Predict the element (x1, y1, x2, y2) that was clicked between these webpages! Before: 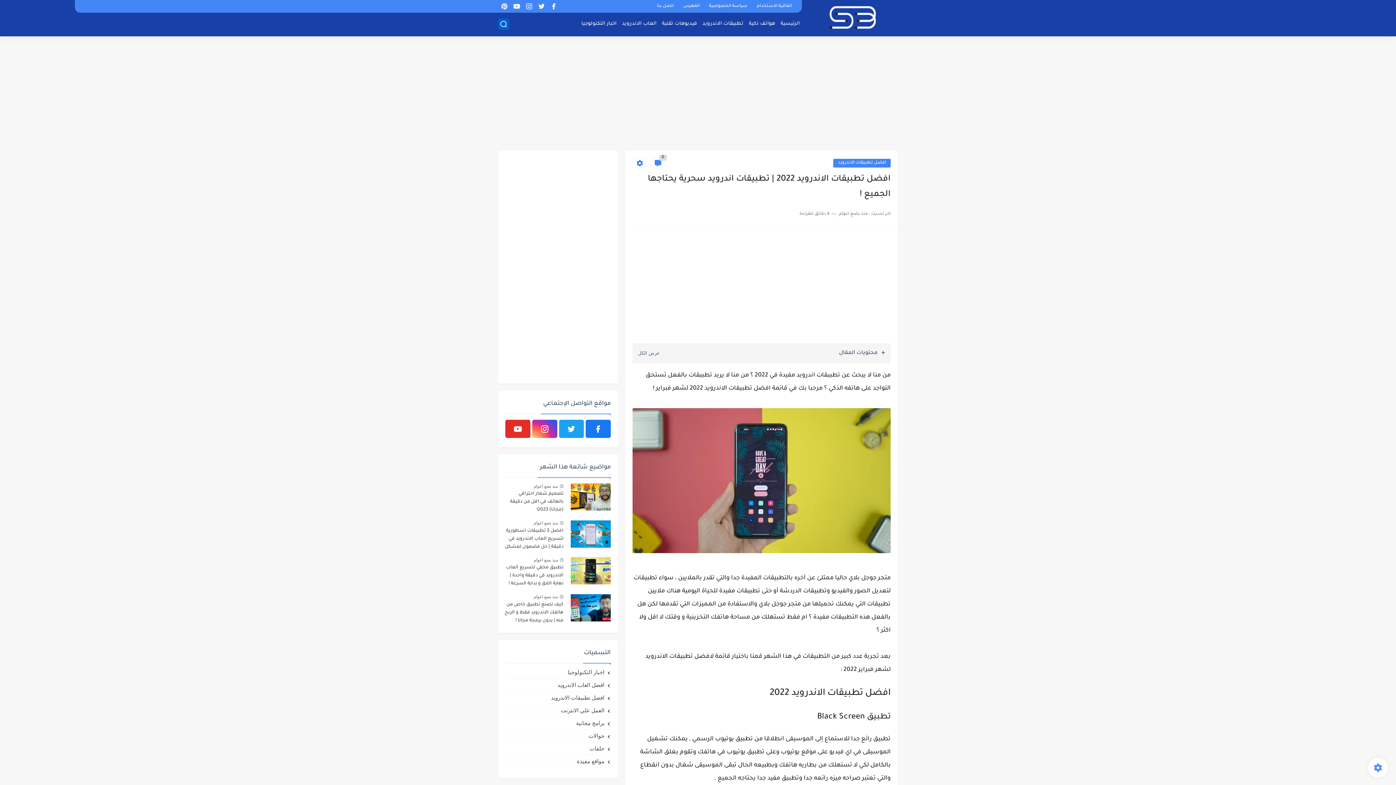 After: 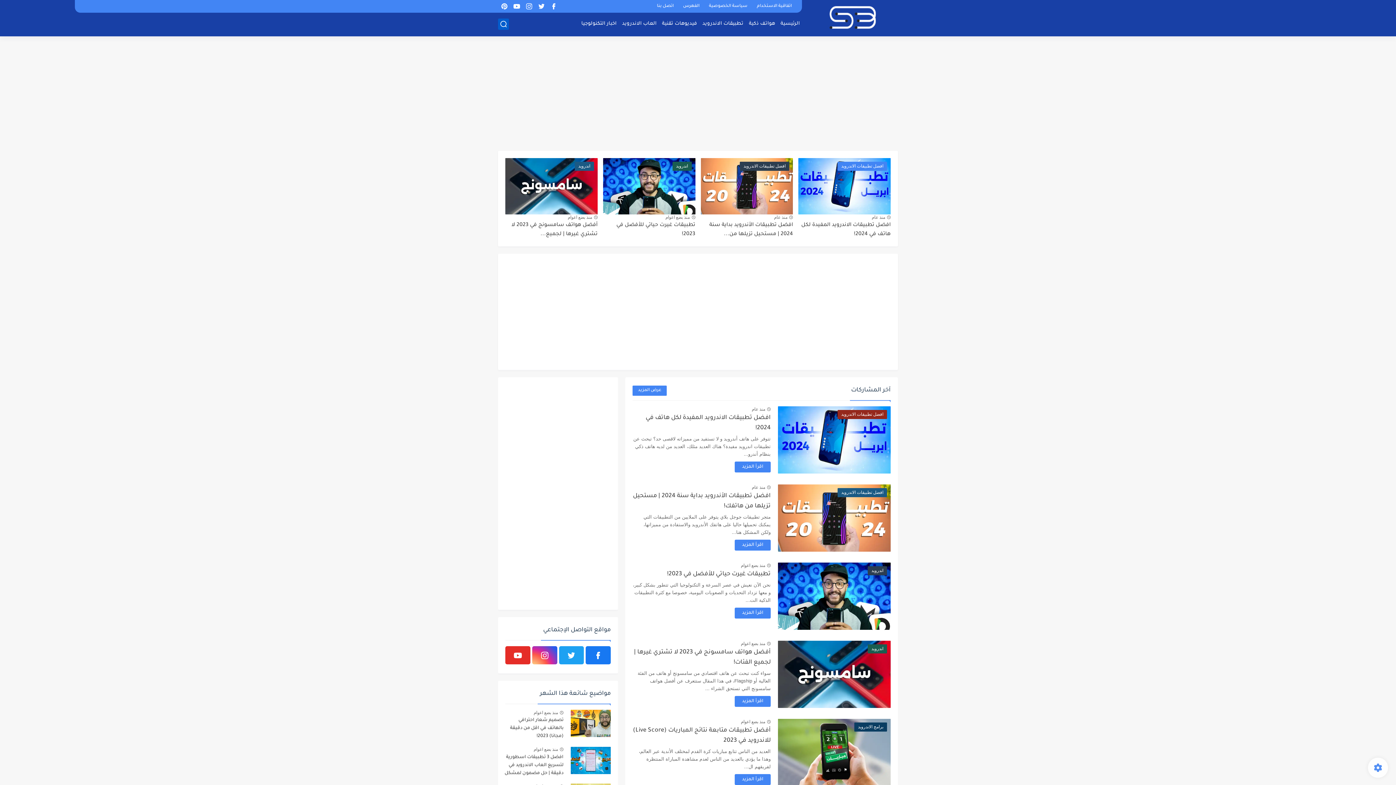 Action: label: الرئيسية bbox: (780, 21, 800, 26)